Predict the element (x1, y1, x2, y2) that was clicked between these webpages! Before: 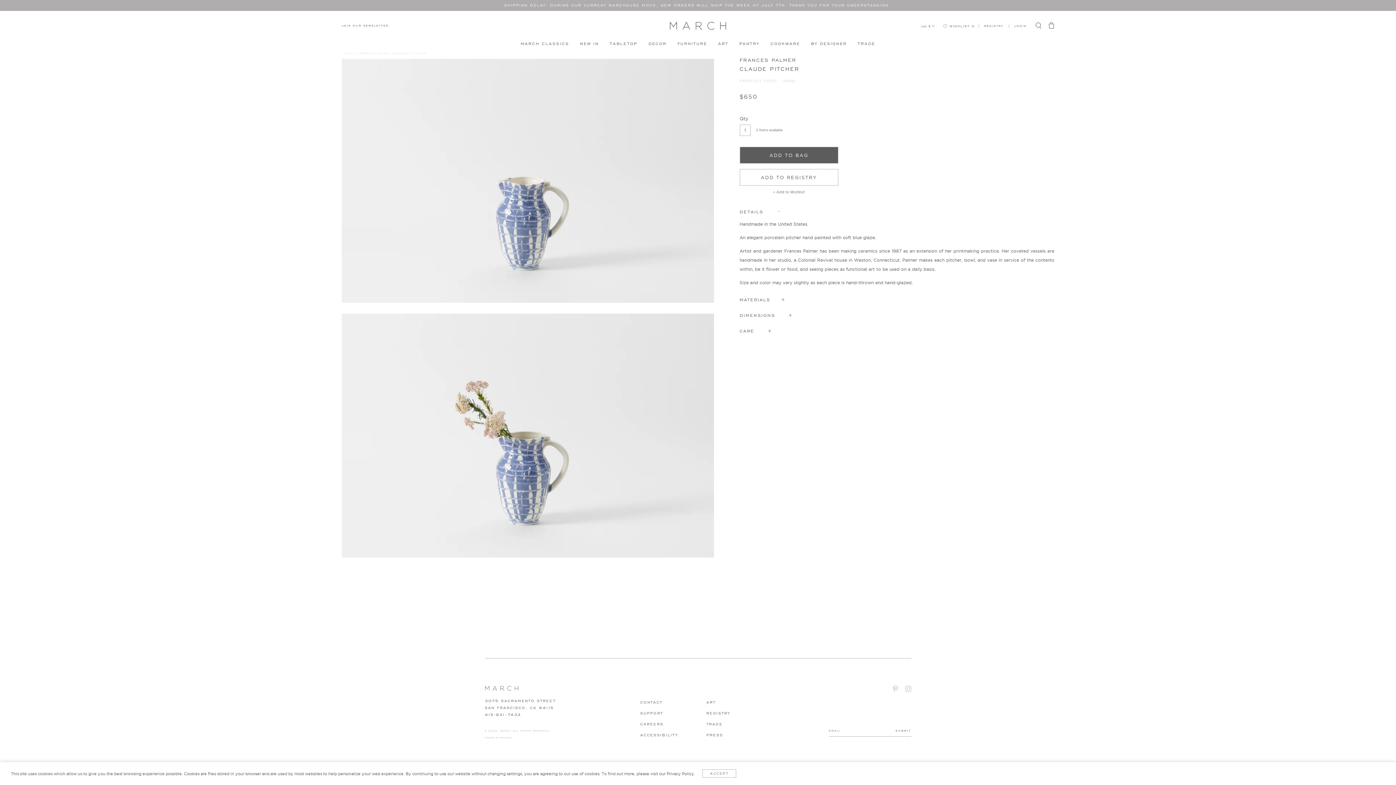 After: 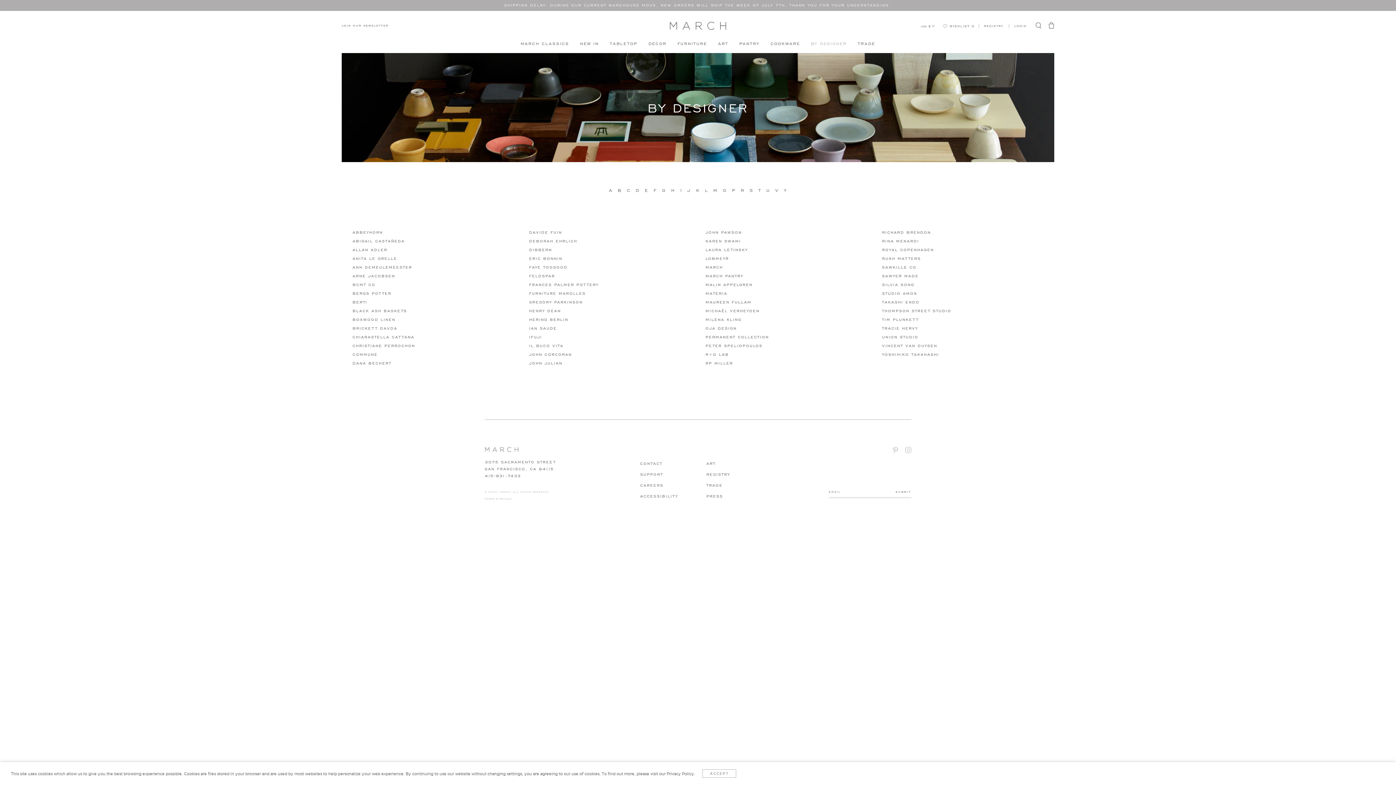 Action: bbox: (811, 34, 847, 39) label: BY DESIGNER